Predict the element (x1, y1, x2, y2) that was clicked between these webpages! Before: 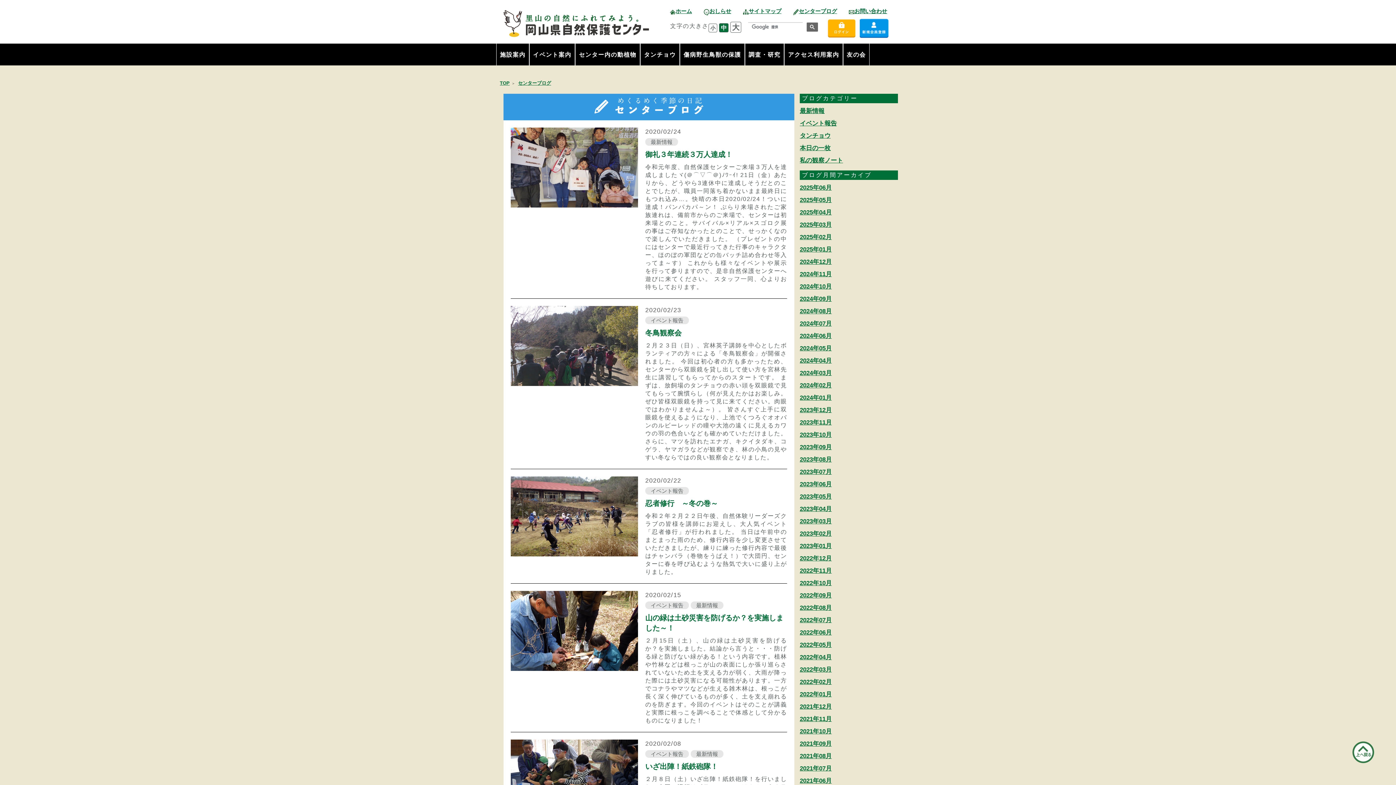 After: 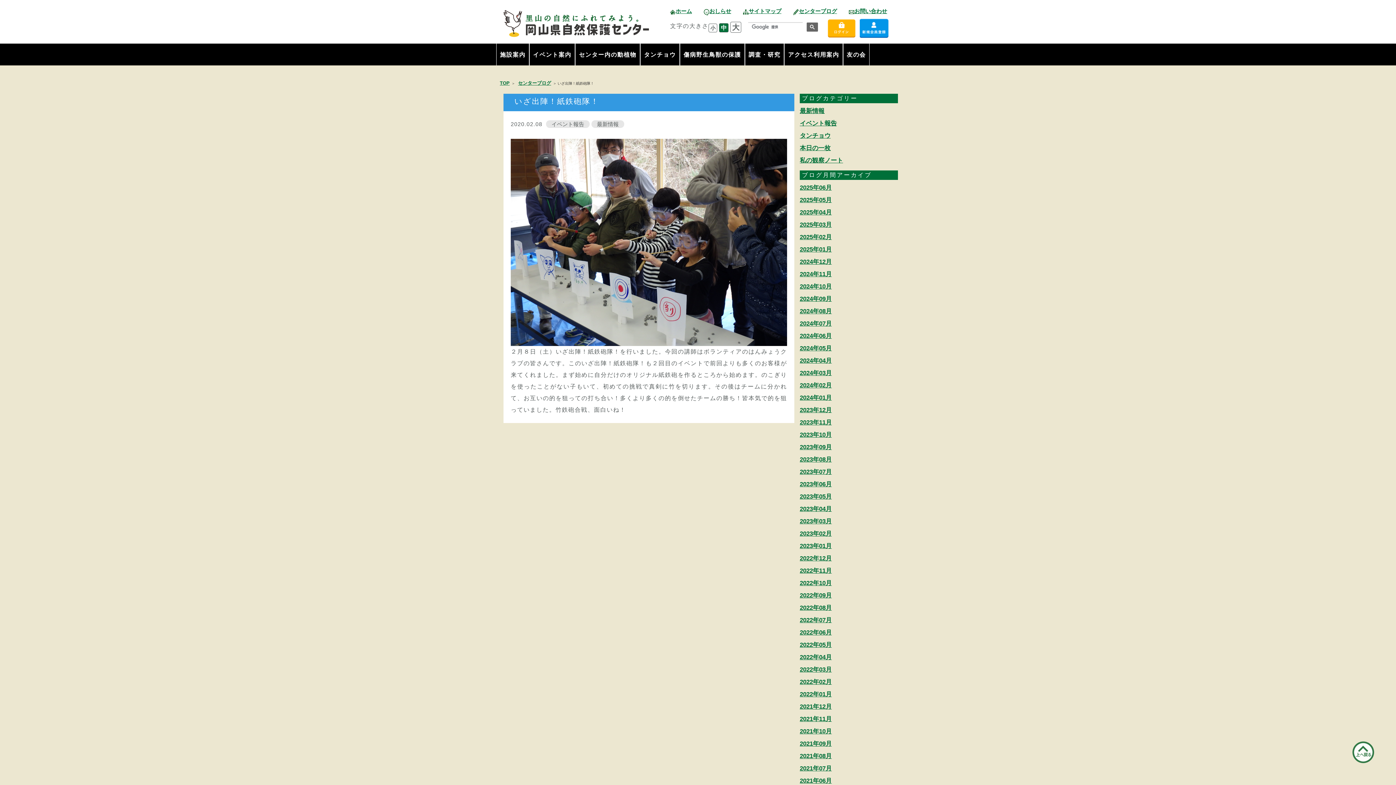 Action: bbox: (645, 763, 718, 771) label: いざ出陣！紙鉄砲隊！